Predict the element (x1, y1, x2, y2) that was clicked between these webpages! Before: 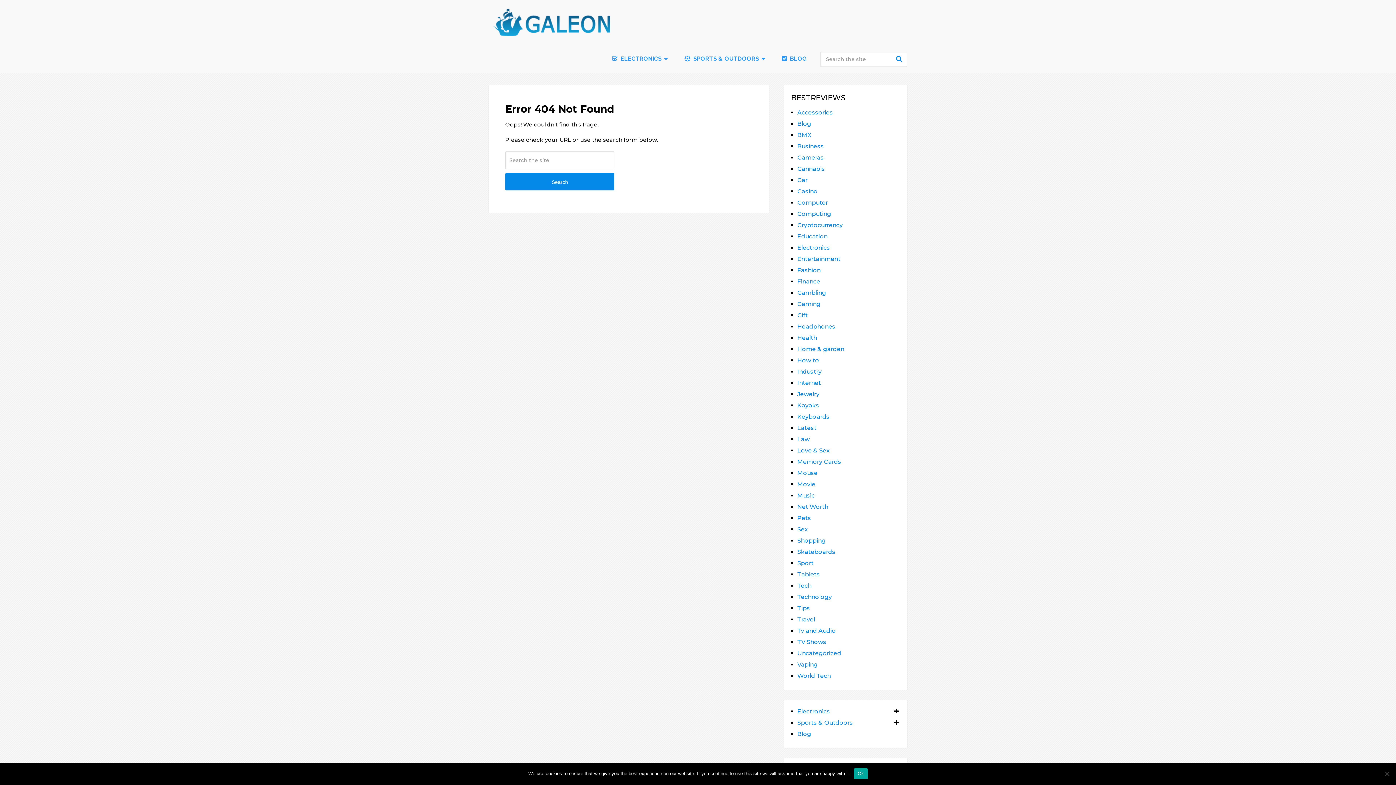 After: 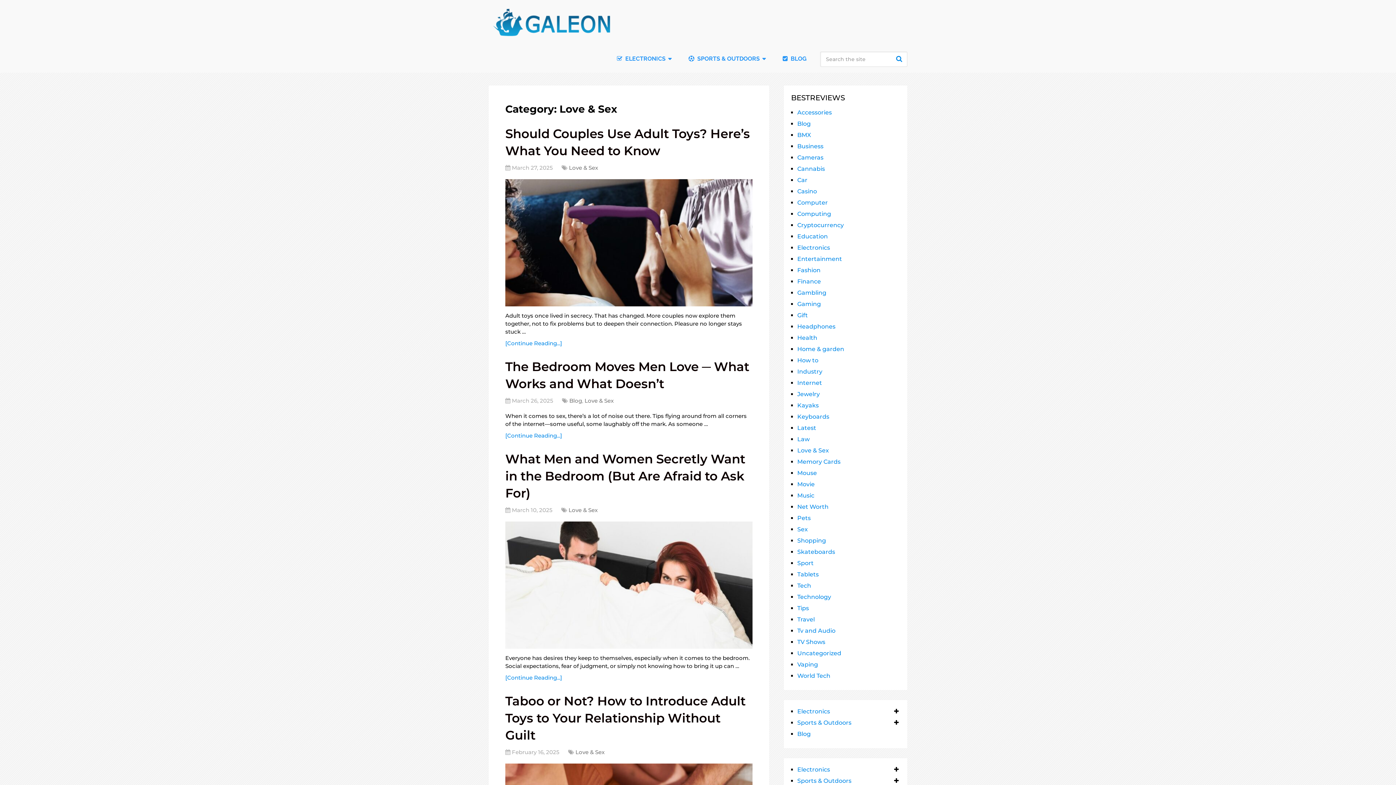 Action: label: Love & Sex bbox: (797, 447, 829, 454)